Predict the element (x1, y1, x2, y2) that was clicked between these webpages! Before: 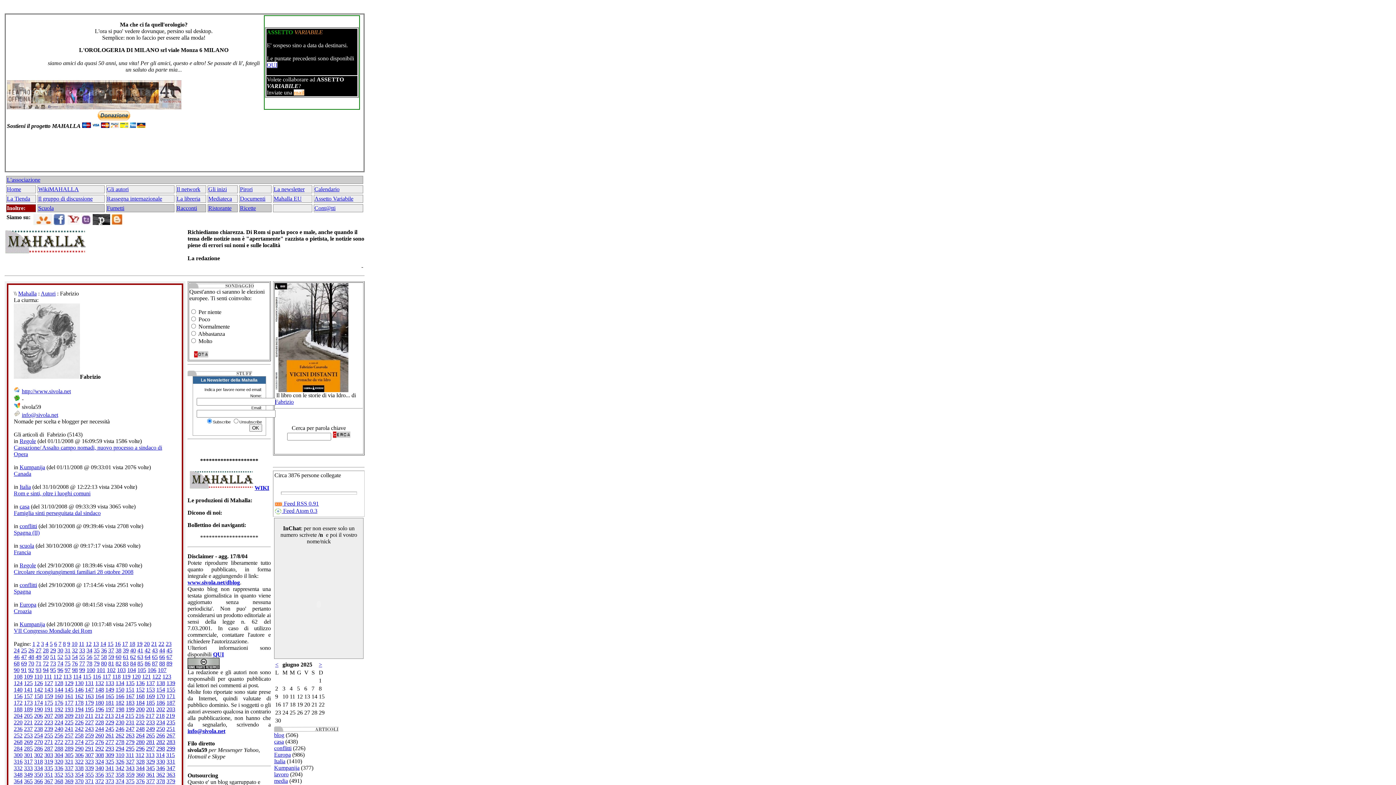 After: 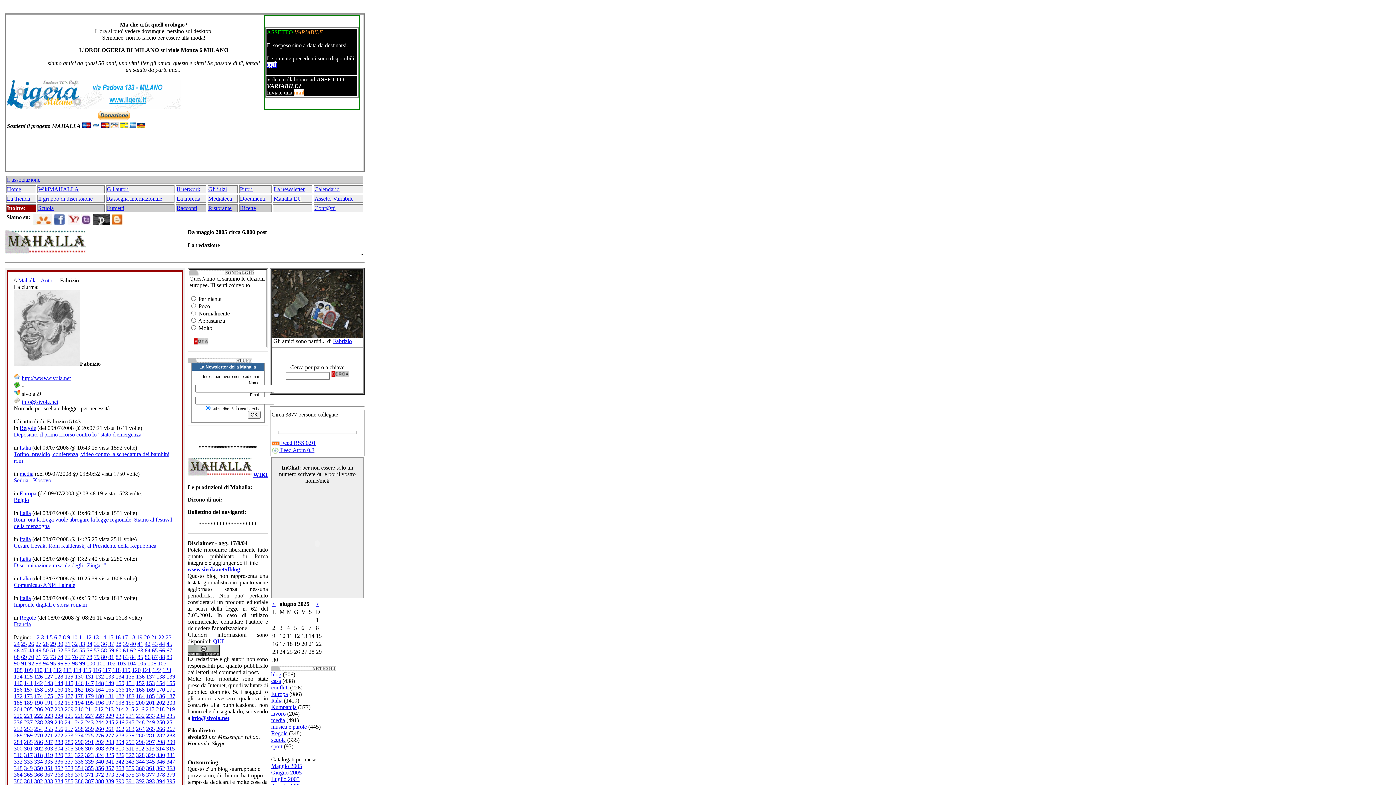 Action: label: 330 bbox: (156, 758, 165, 765)